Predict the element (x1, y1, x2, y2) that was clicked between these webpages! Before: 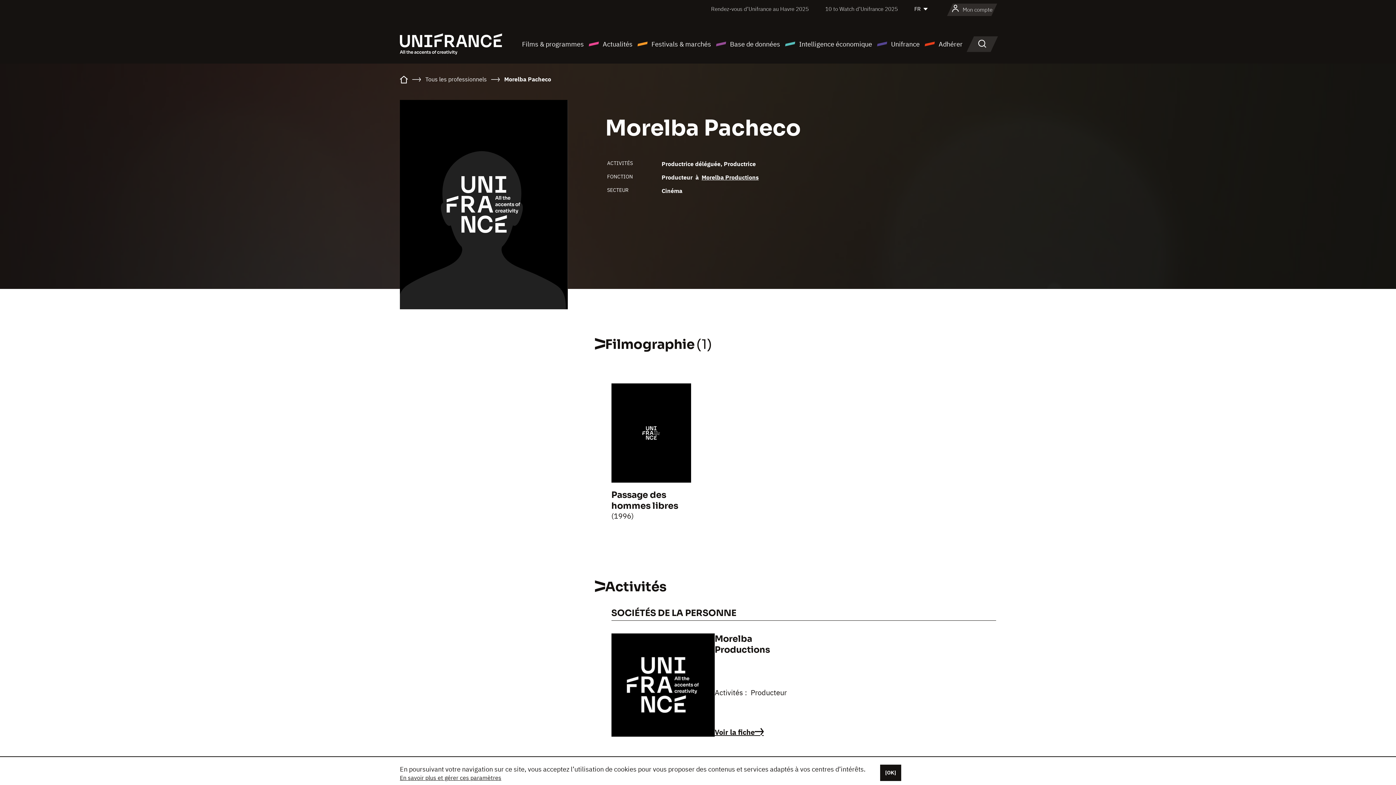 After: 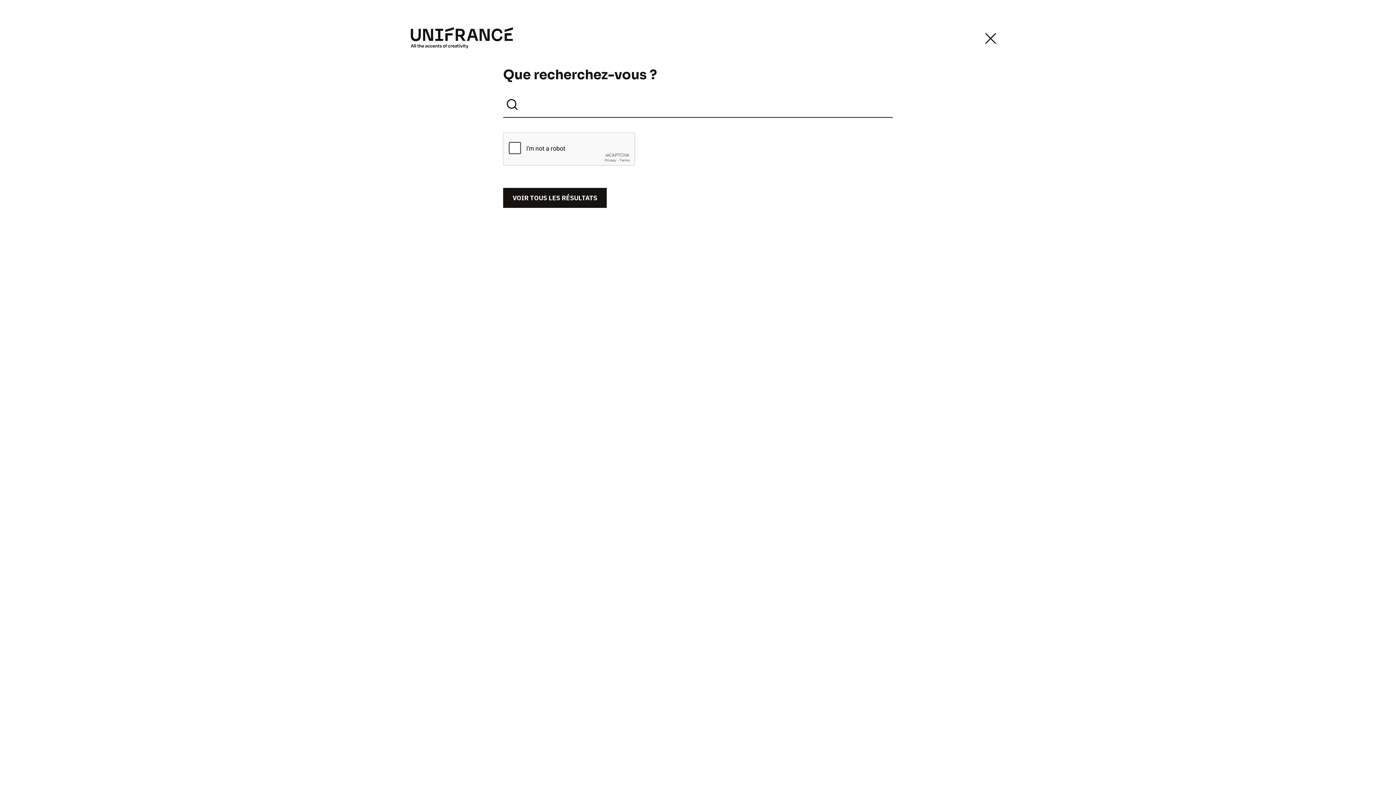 Action: bbox: (972, 36, 992, 51) label: Rechercher